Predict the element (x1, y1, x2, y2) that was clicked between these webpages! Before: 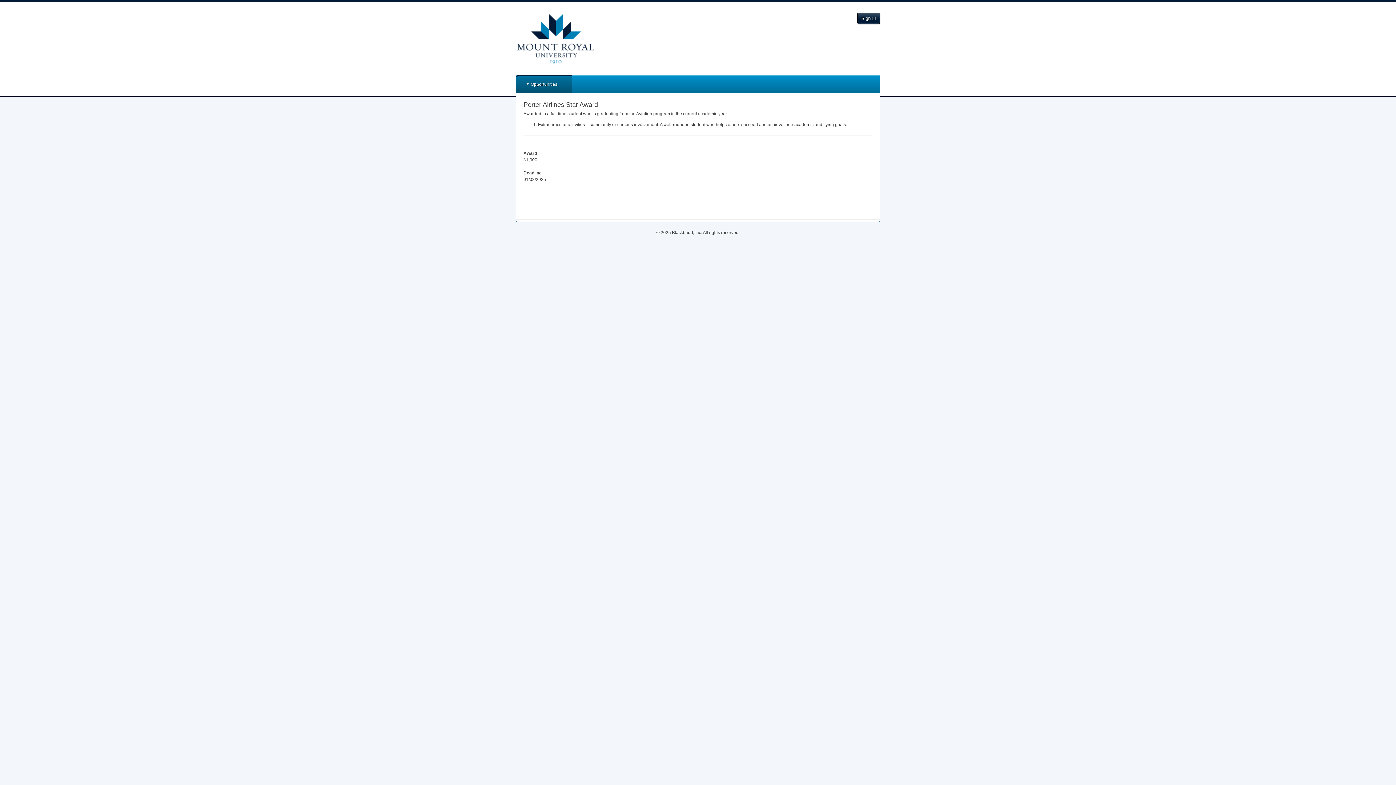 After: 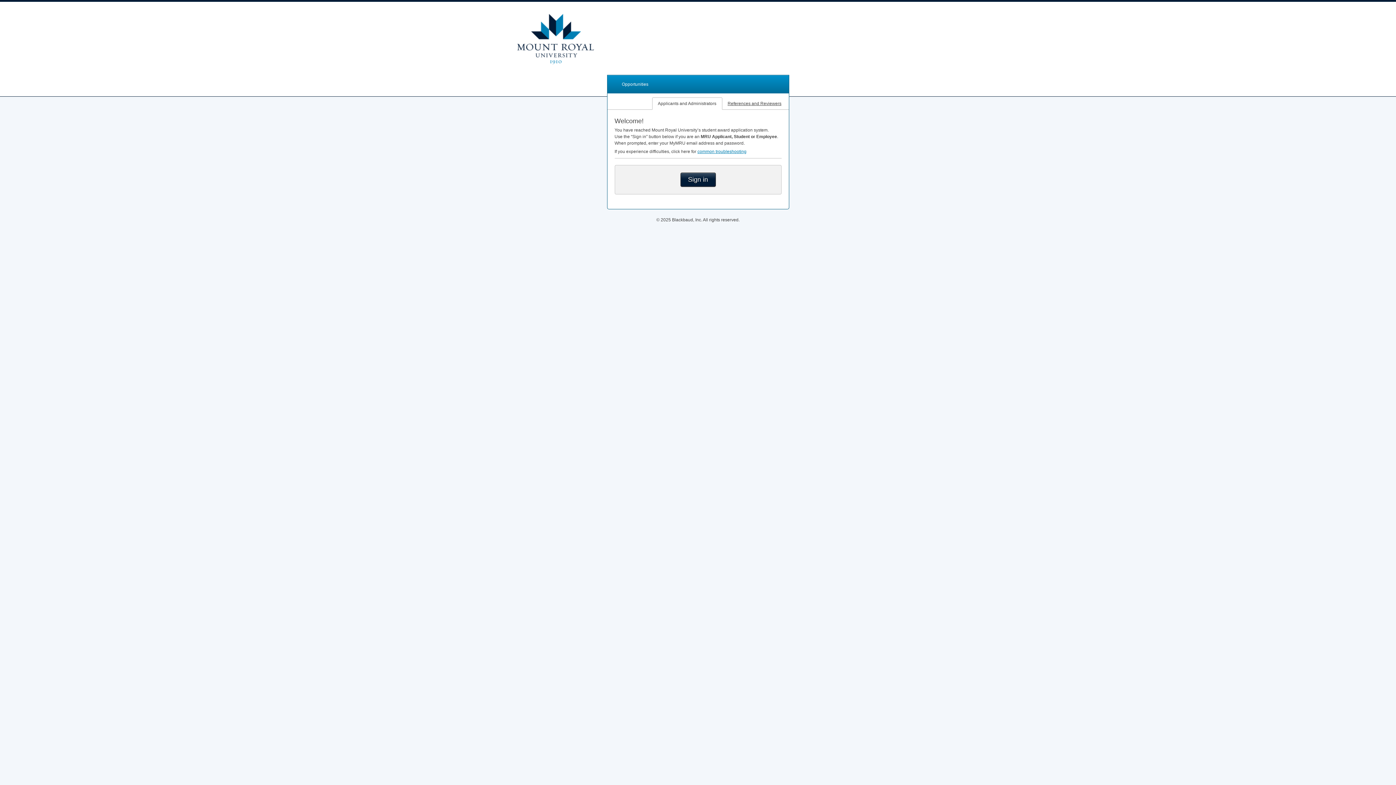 Action: bbox: (857, 12, 880, 24) label: Sign In